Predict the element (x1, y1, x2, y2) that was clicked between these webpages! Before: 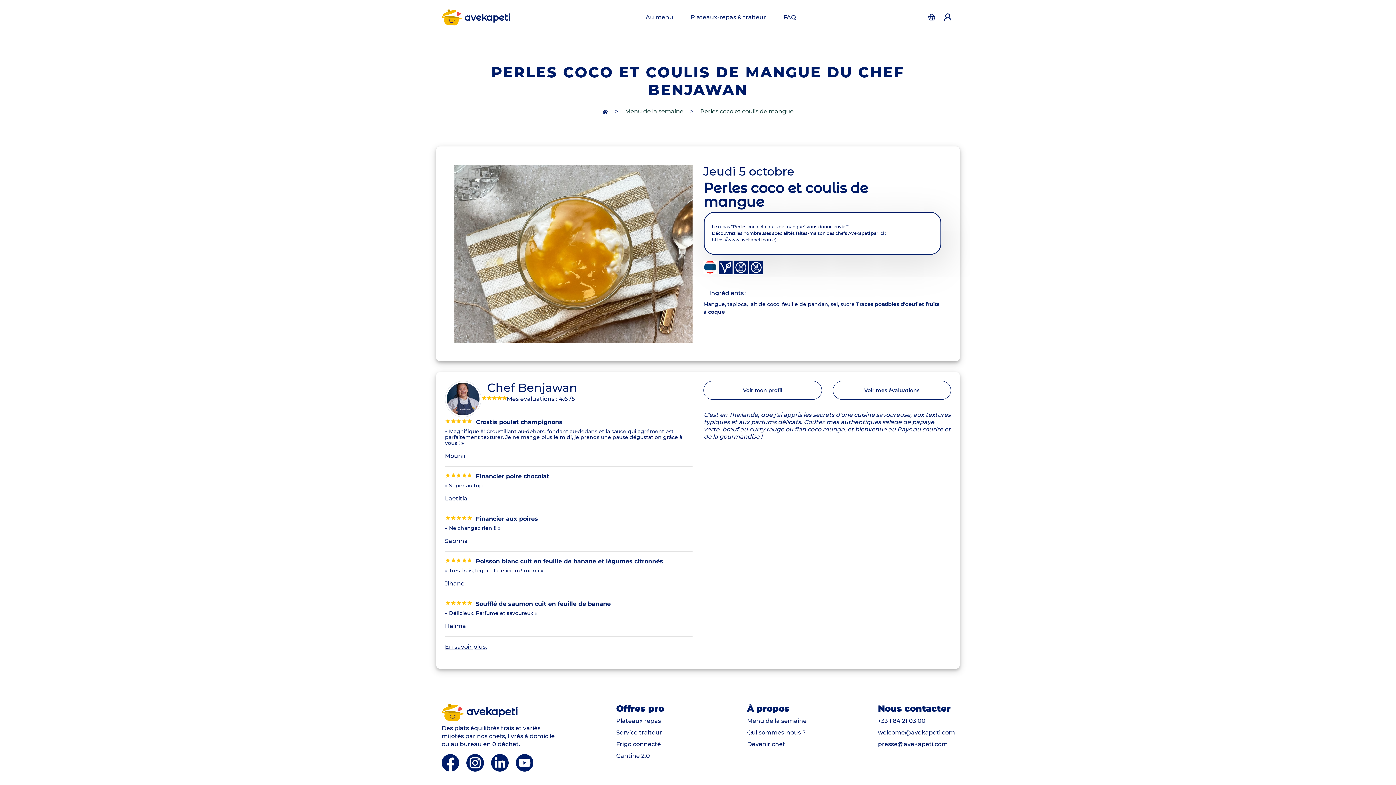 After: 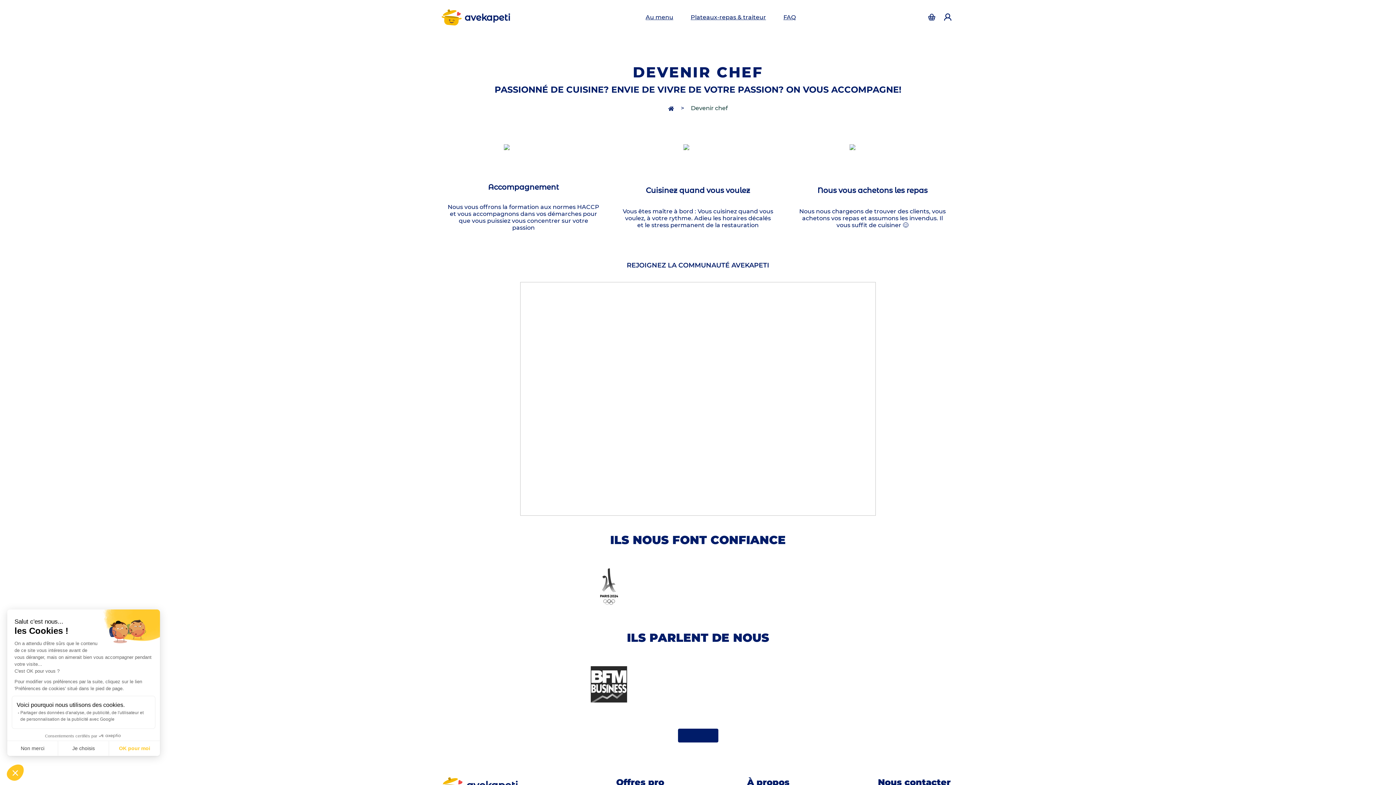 Action: label: Devenir chef bbox: (747, 741, 785, 748)